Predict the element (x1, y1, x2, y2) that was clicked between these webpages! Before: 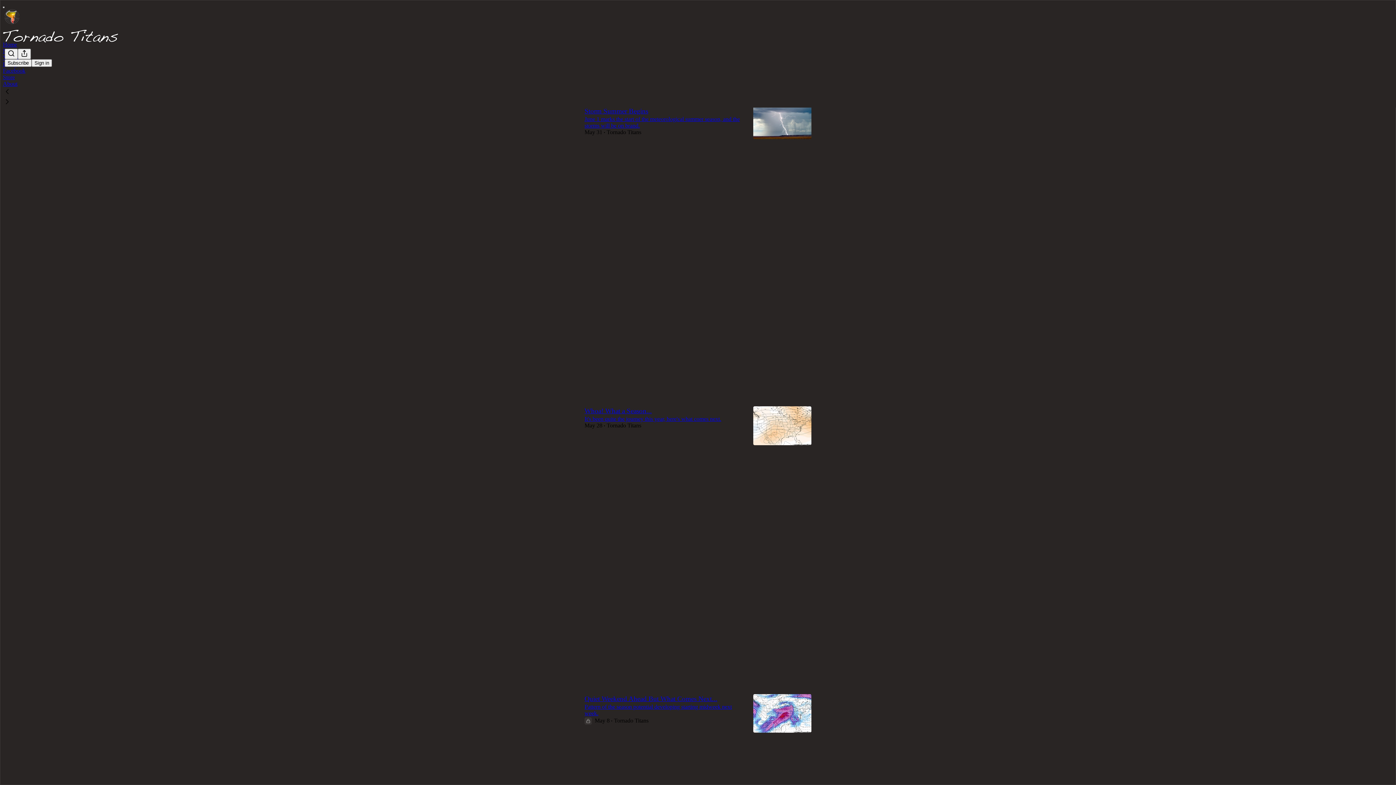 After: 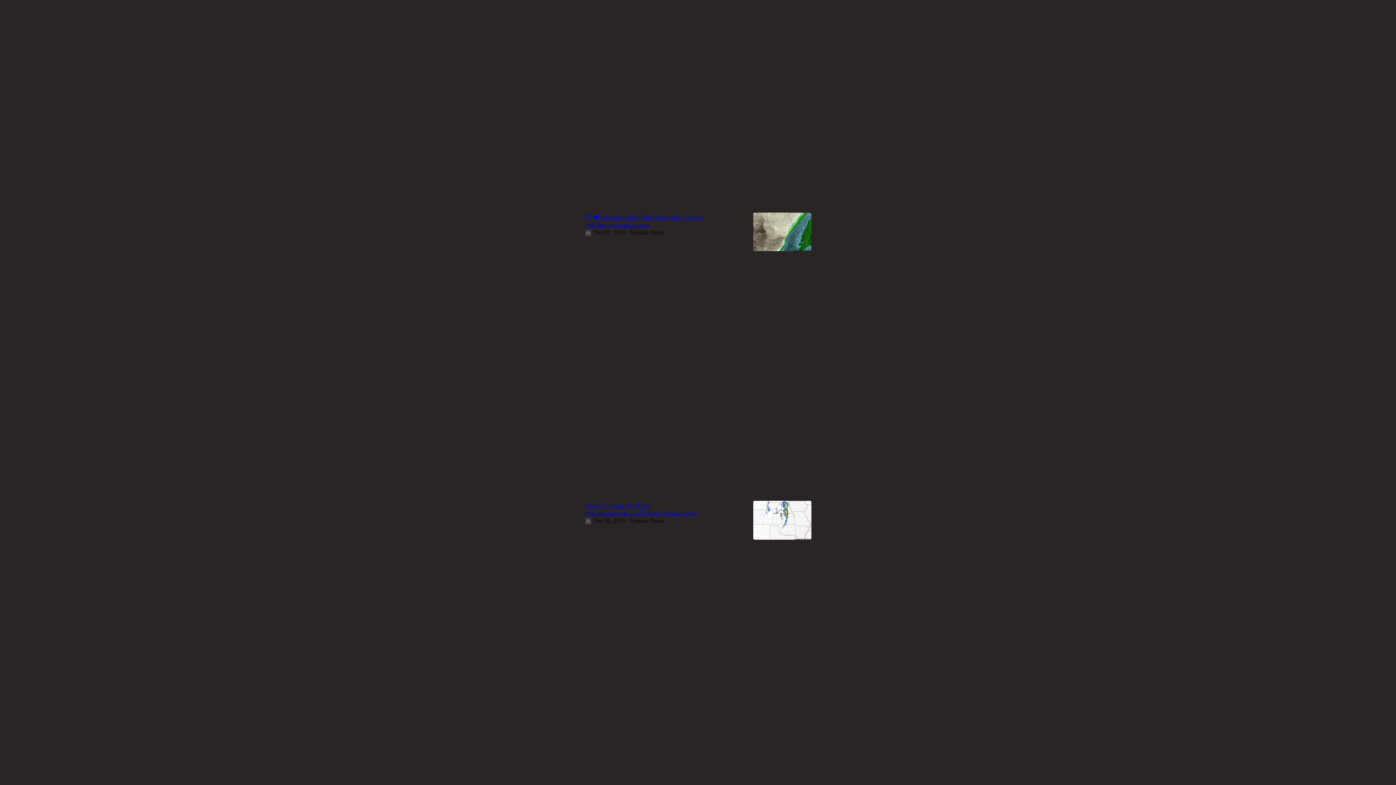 Action: bbox: (4, 48, 17, 59) label: Search